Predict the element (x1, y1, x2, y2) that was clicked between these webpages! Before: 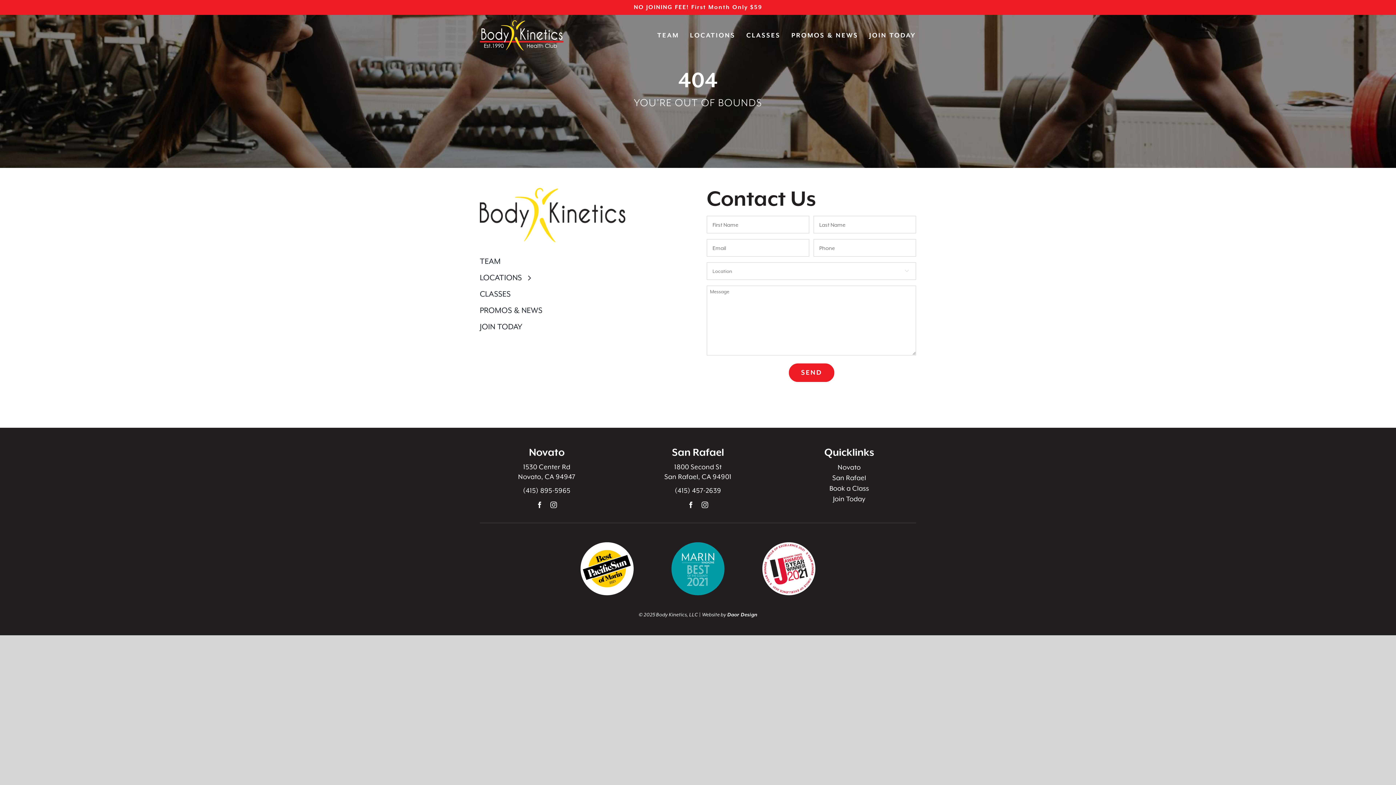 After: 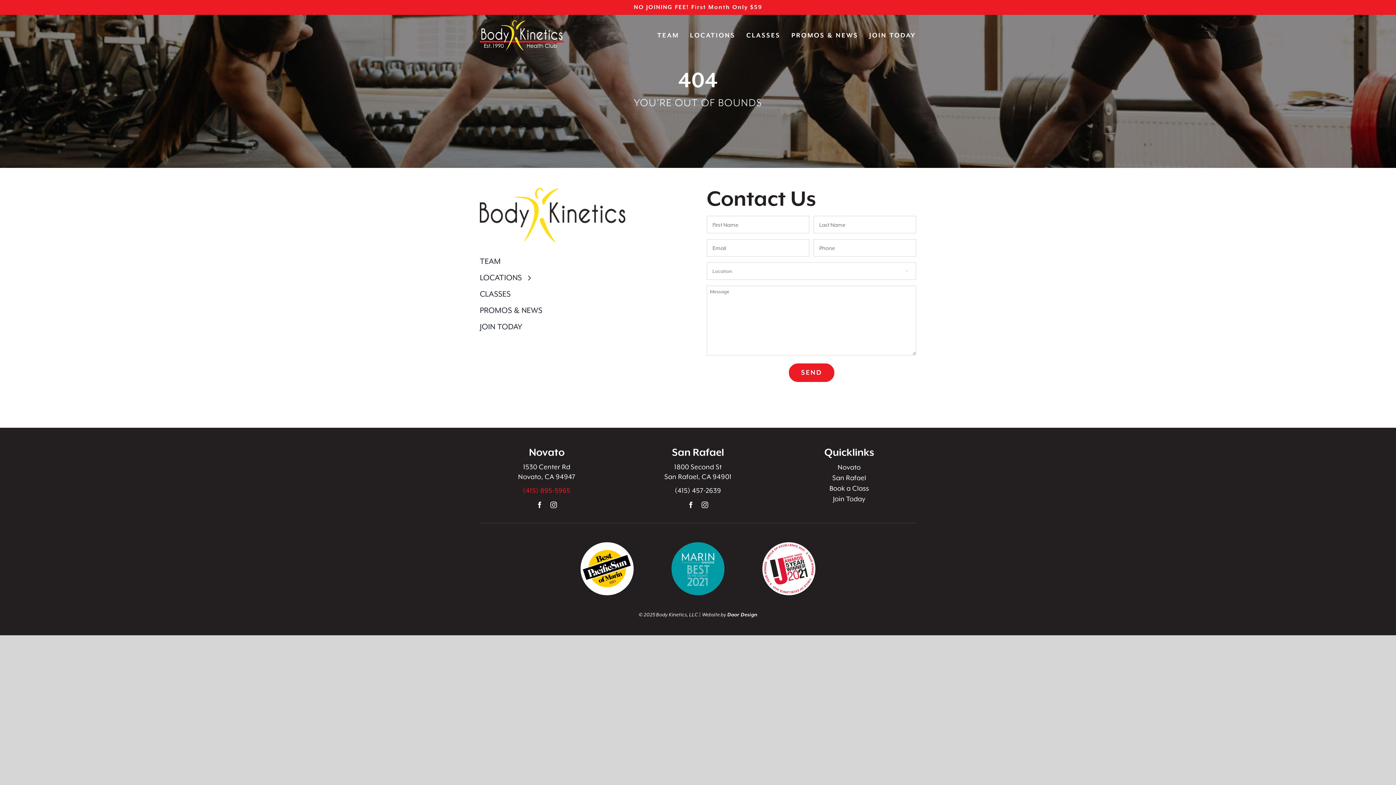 Action: label: (415) 895-5965 bbox: (523, 487, 570, 494)